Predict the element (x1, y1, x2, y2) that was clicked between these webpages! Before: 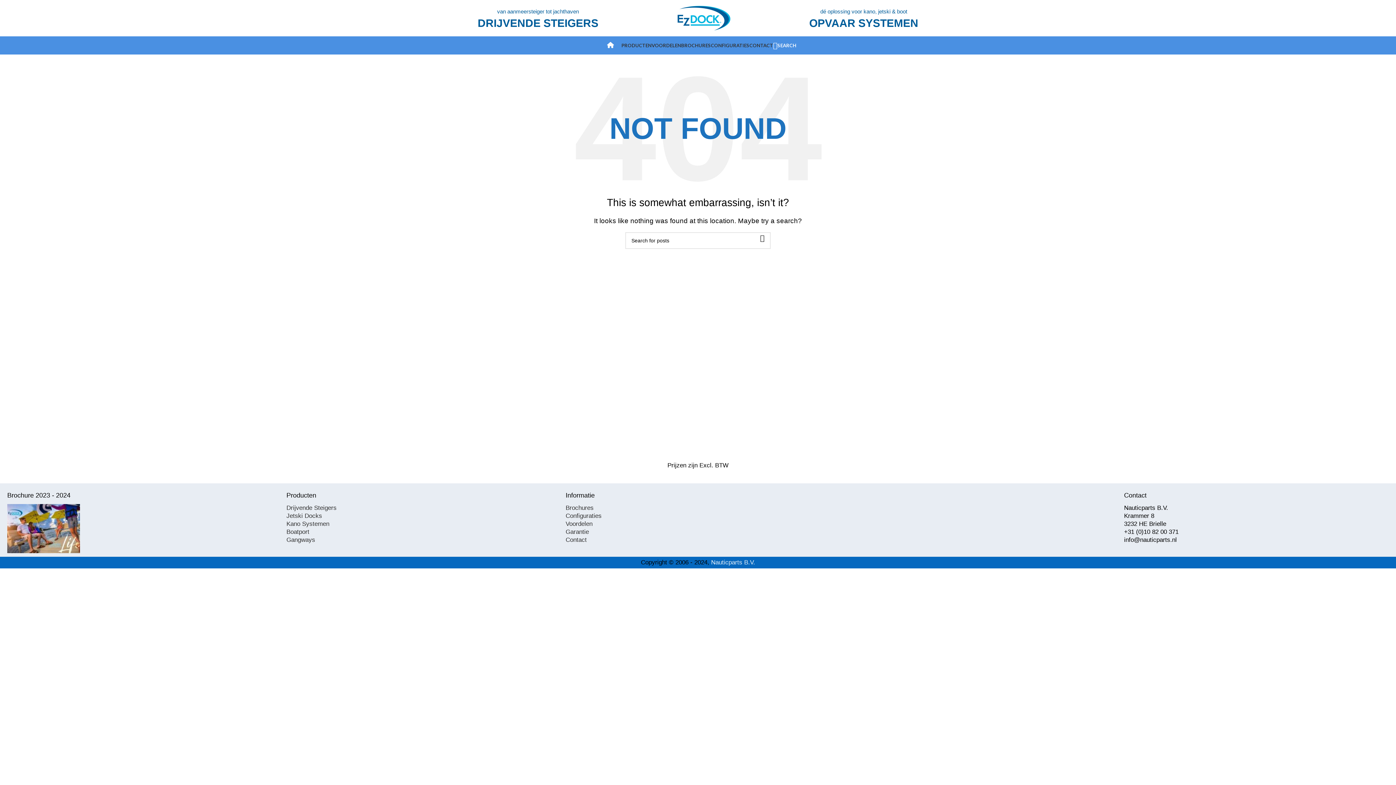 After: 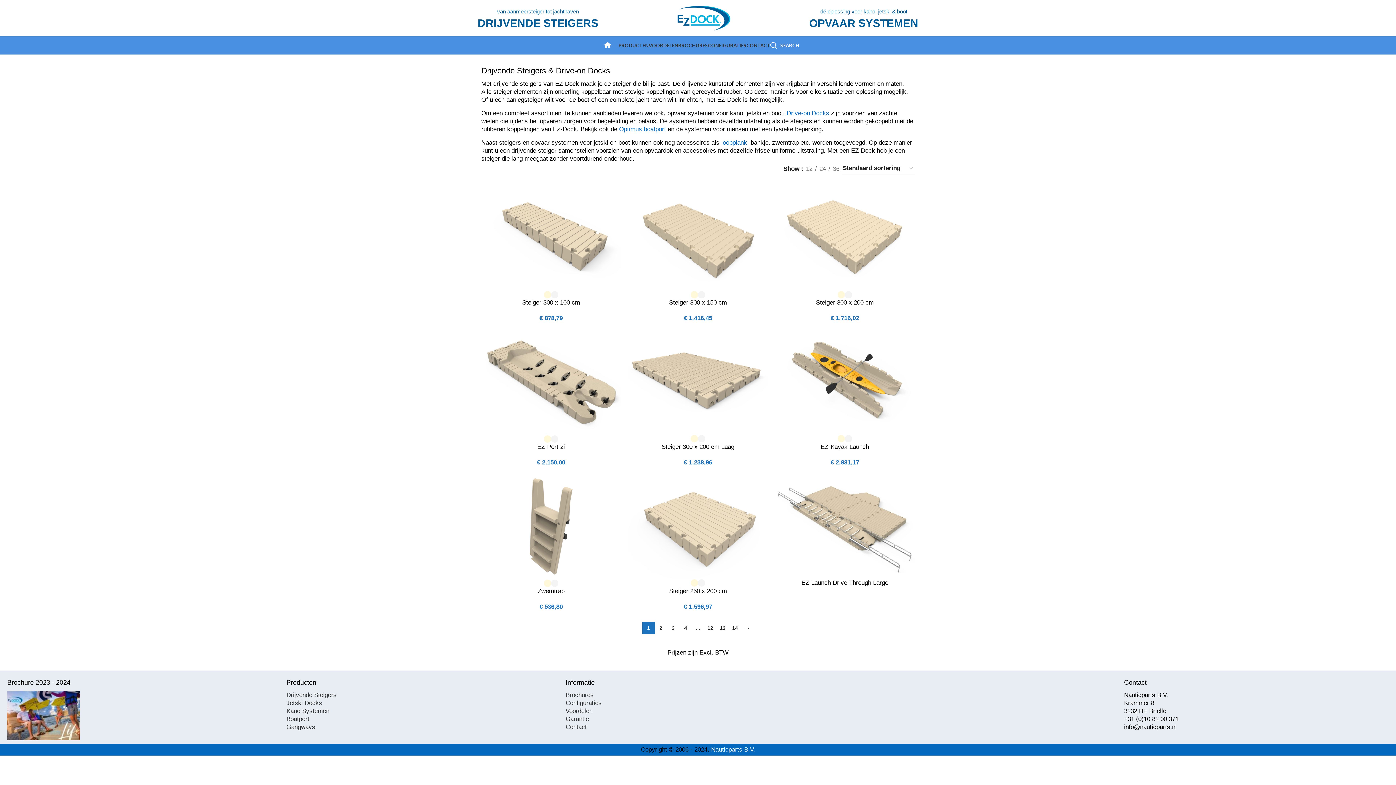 Action: bbox: (675, 14, 732, 21) label: Site logo